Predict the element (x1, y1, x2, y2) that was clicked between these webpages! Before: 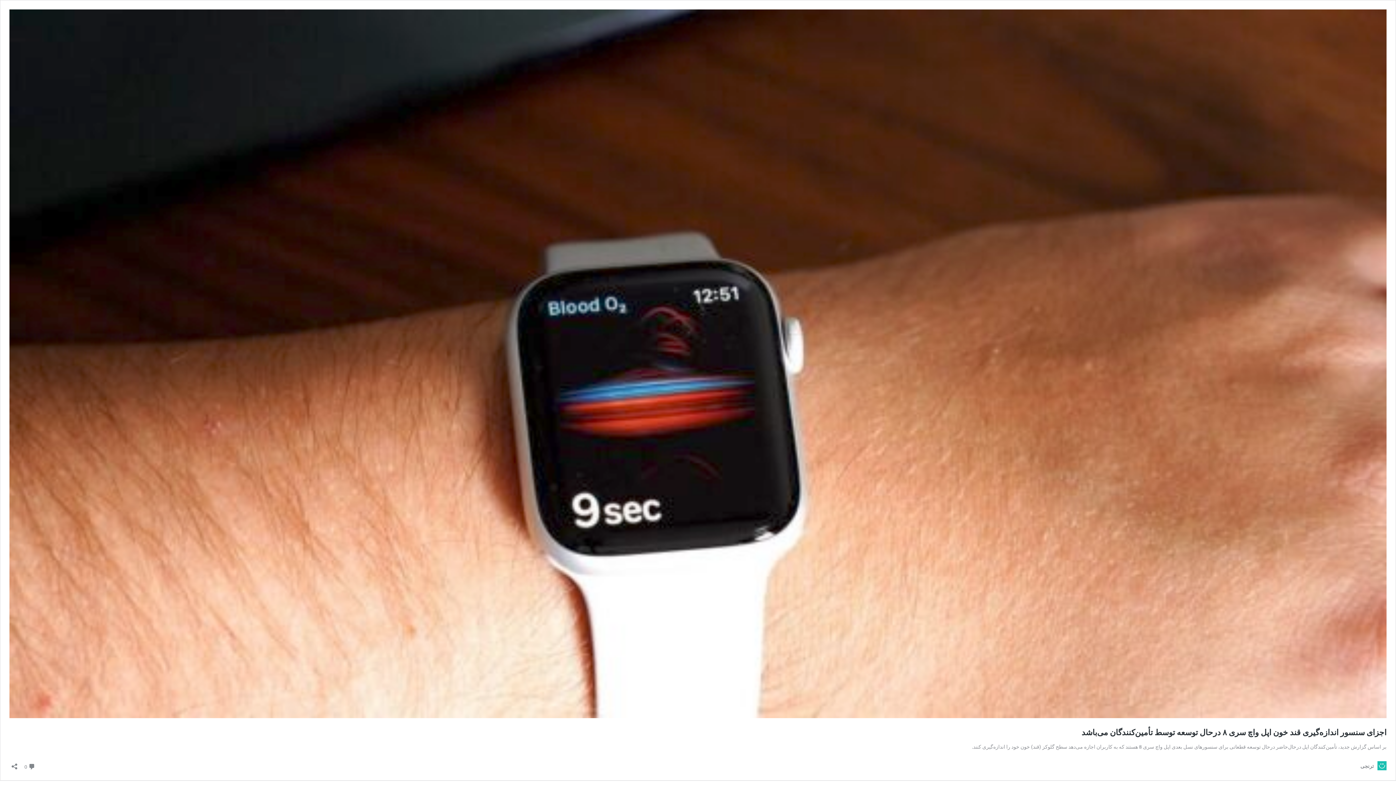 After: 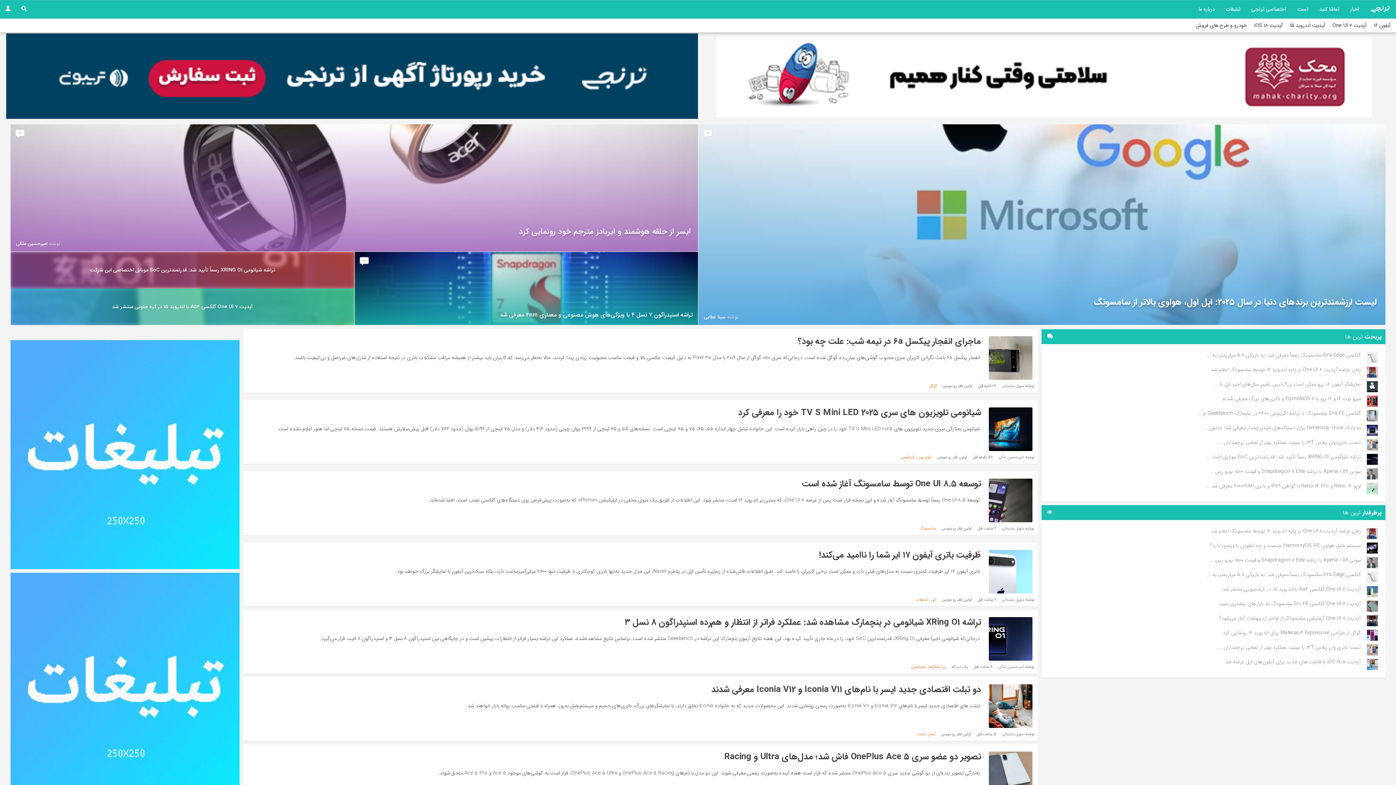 Action: label: ترنجی bbox: (1360, 761, 1386, 770)